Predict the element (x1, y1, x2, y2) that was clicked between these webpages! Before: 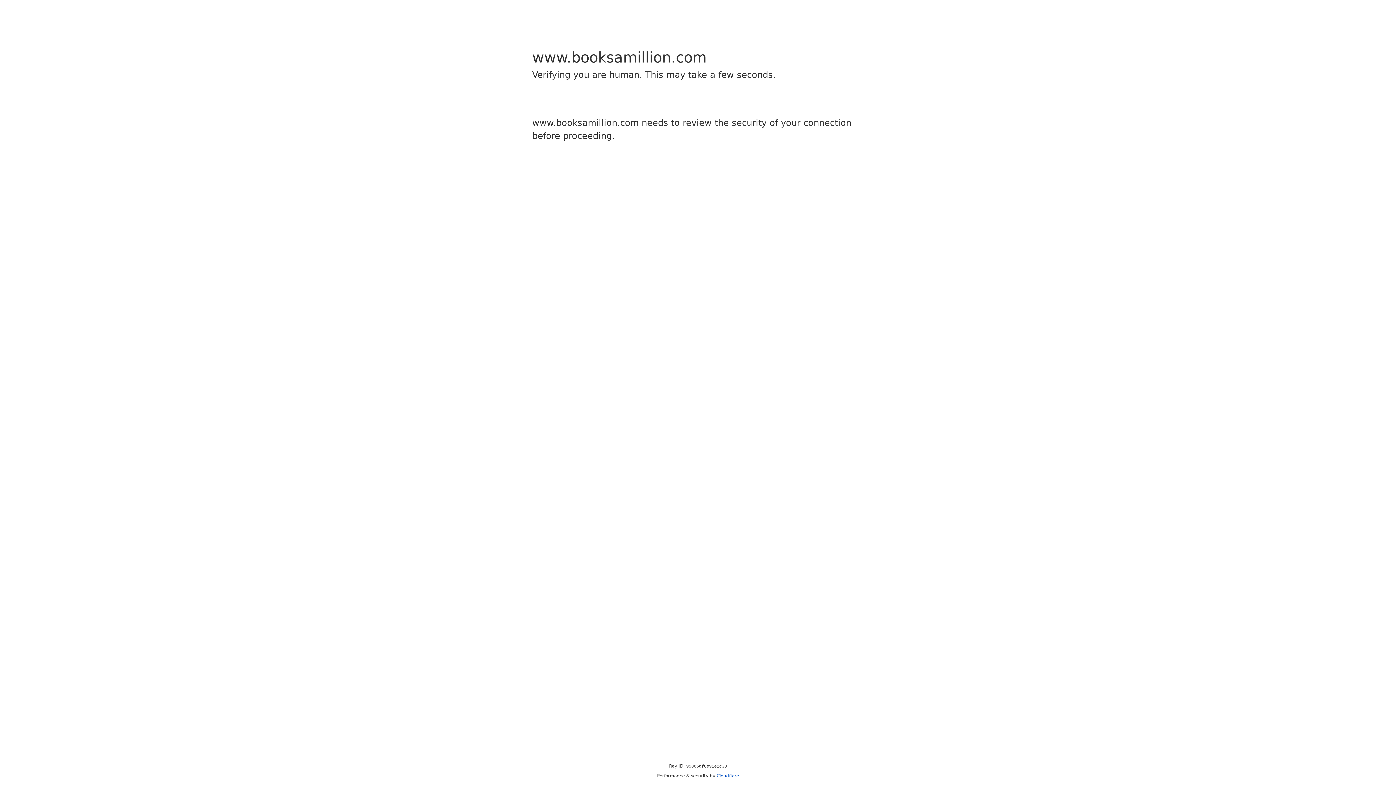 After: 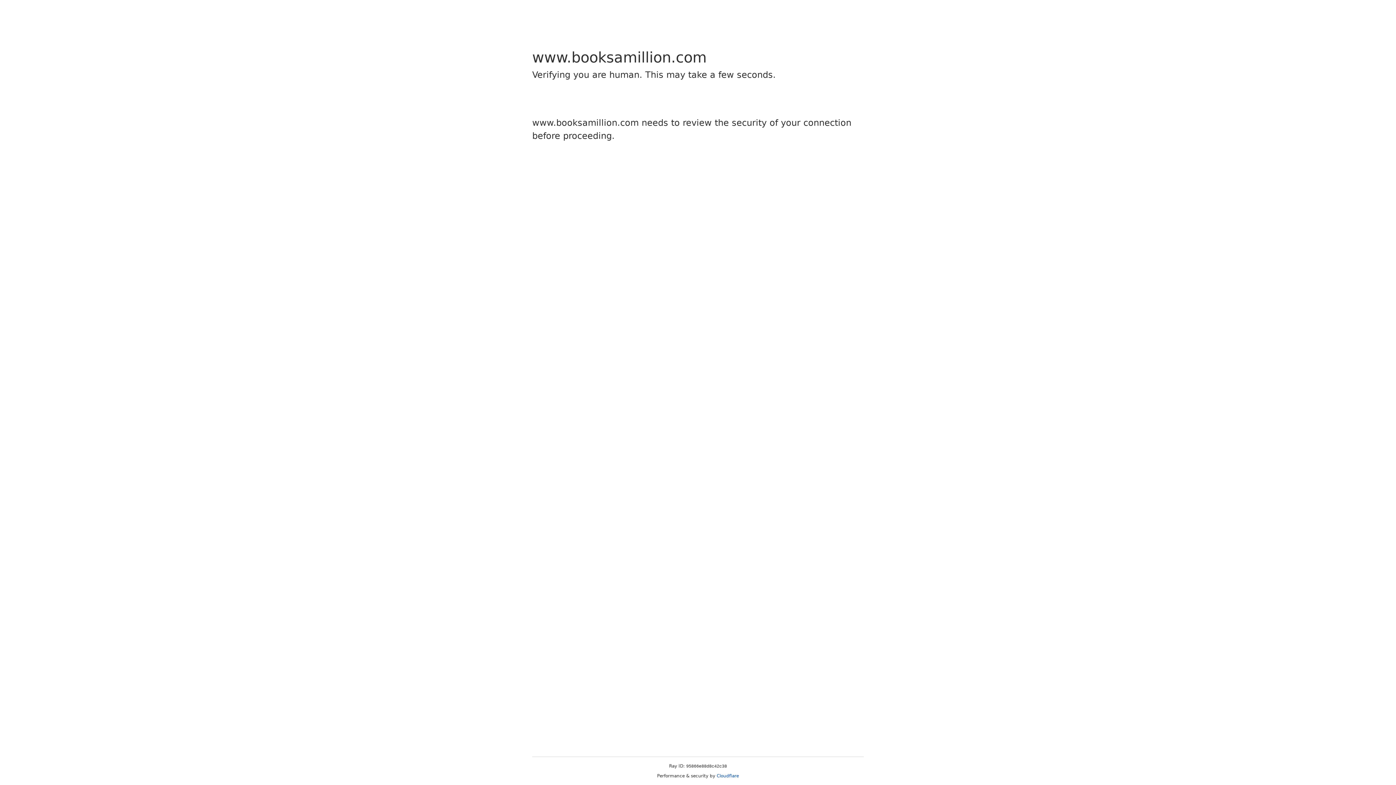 Action: bbox: (716, 773, 739, 778) label: Cloudflare